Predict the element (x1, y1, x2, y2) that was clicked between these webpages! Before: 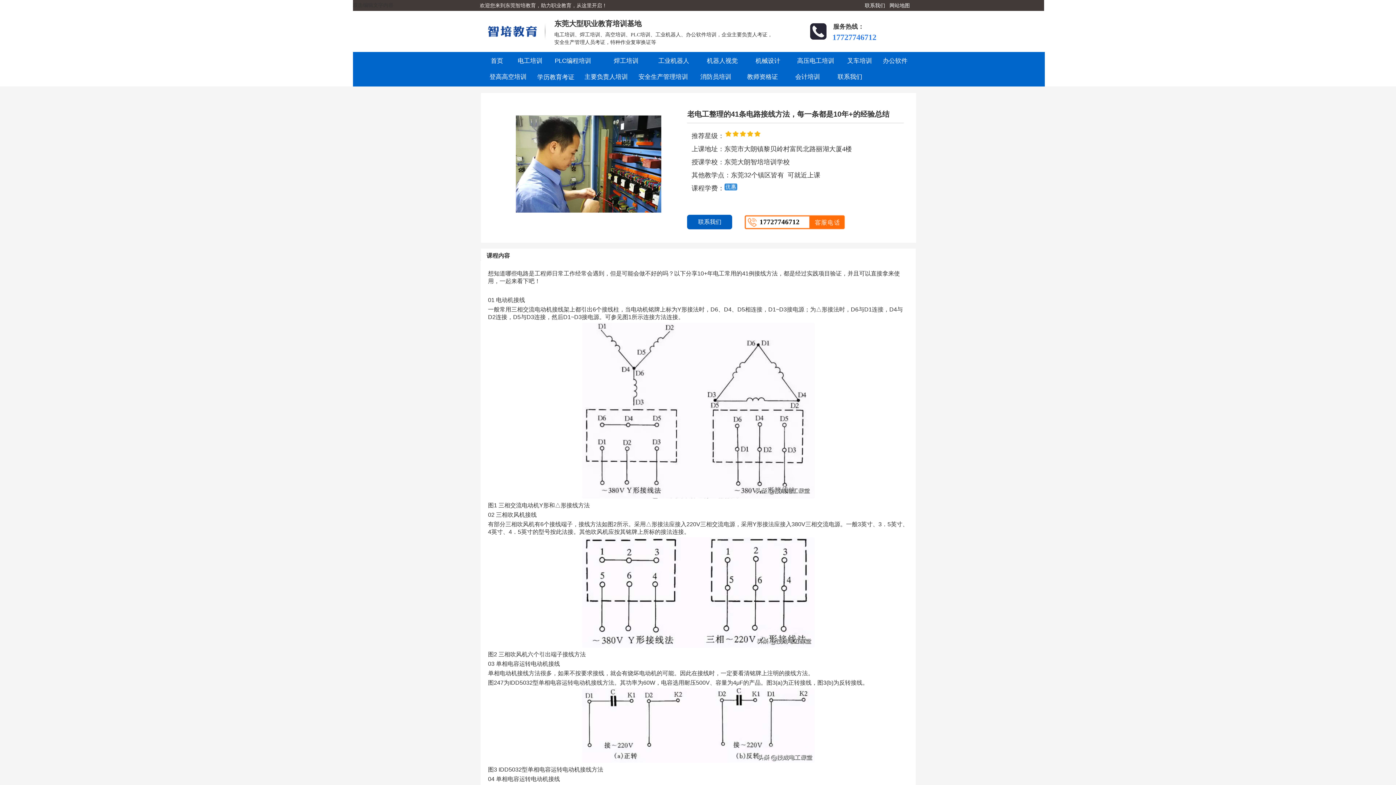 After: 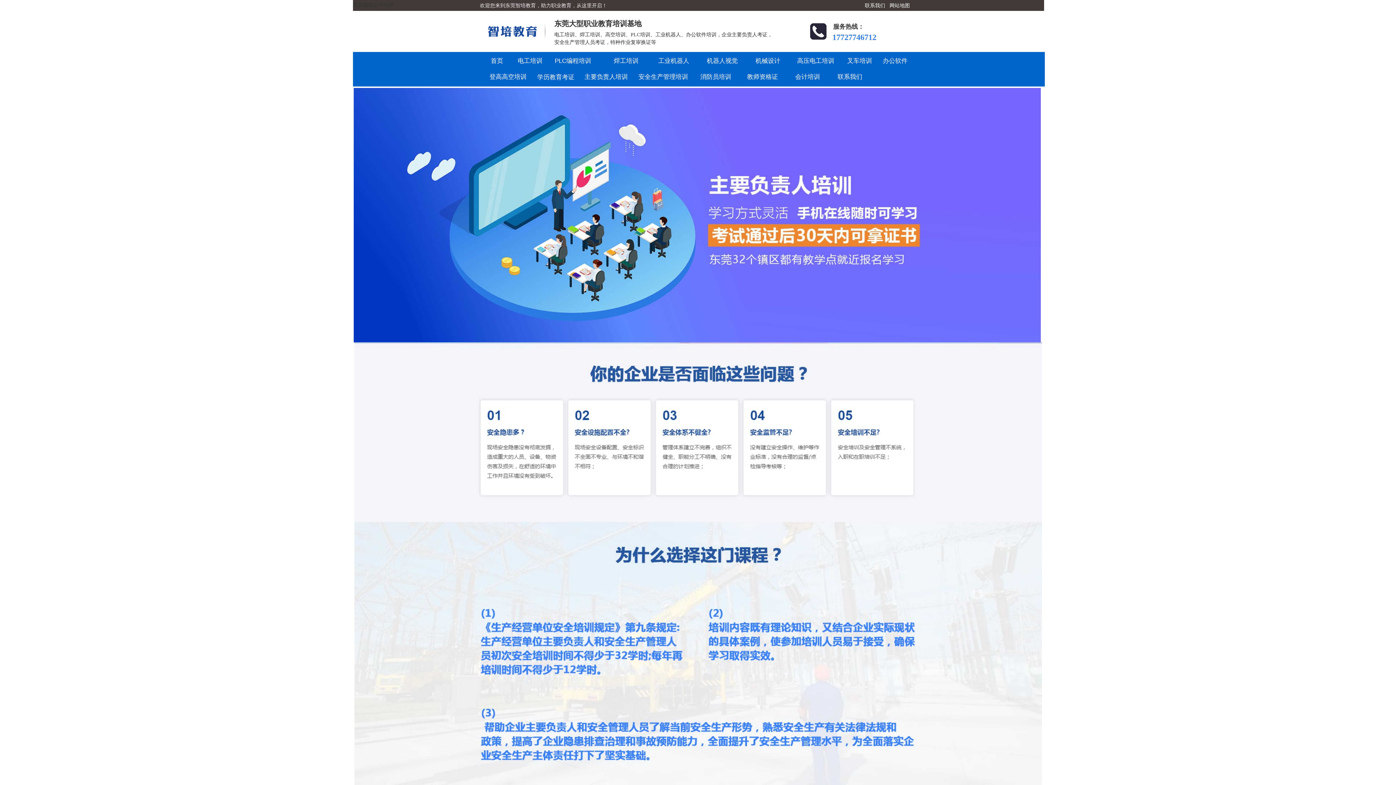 Action: bbox: (581, 69, 631, 84) label: 主要负责人培训